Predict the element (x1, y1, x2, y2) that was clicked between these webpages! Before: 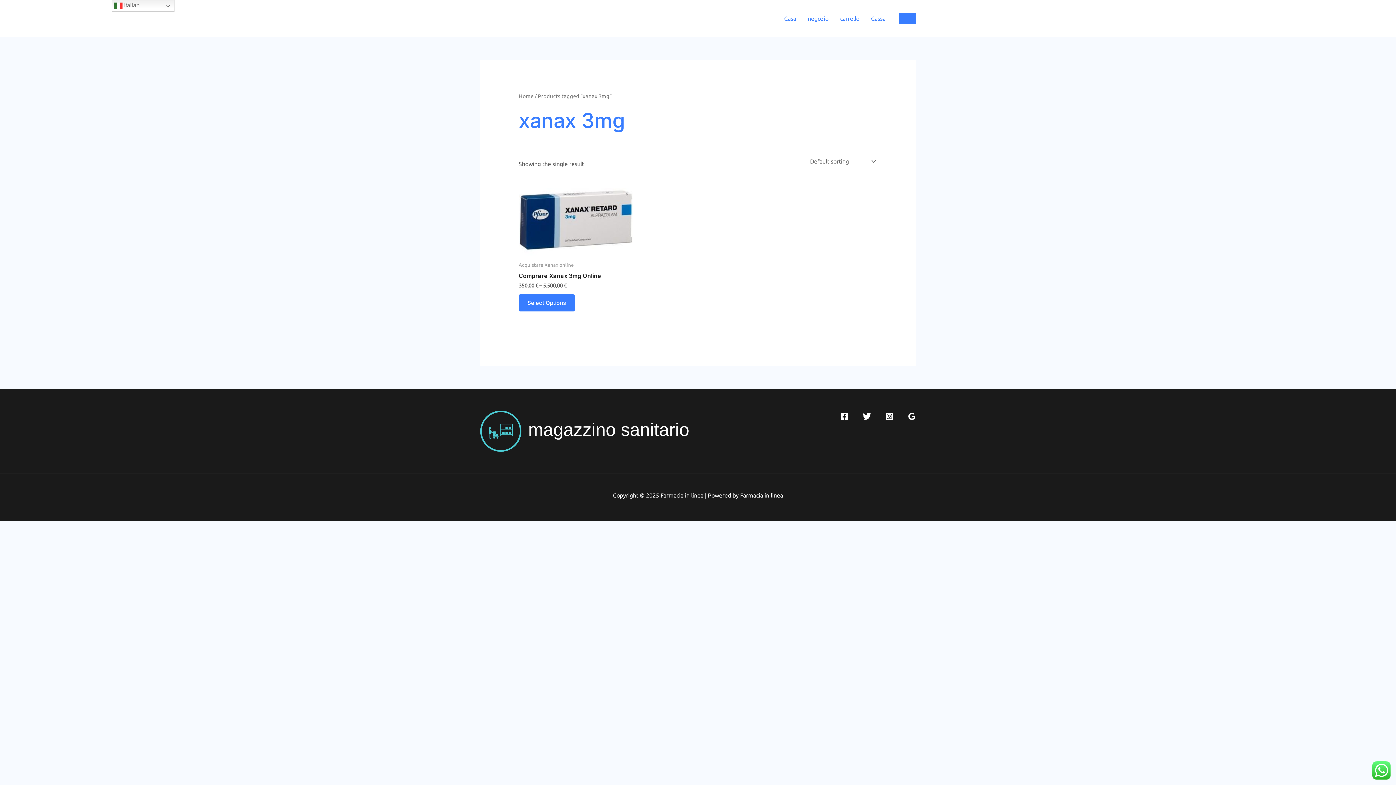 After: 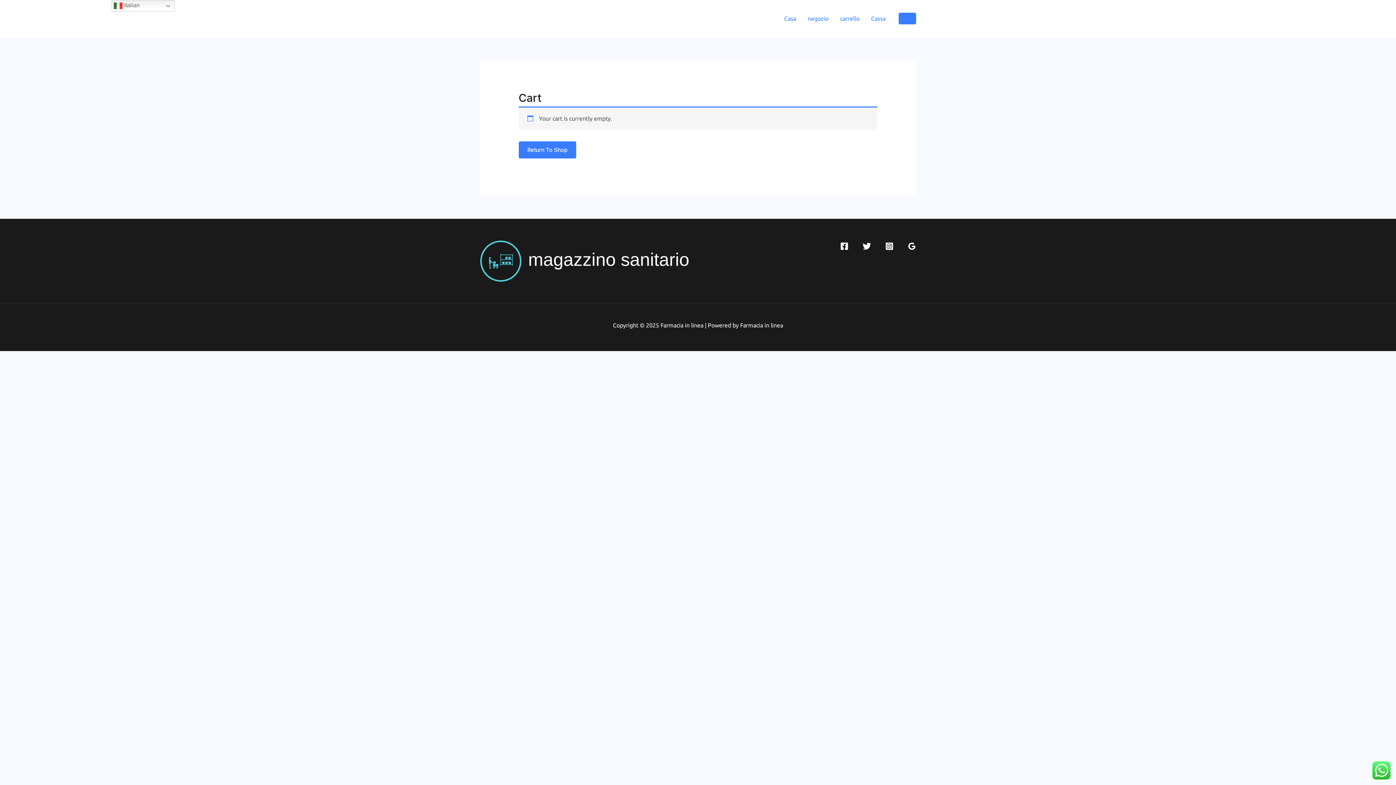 Action: label: carrello bbox: (834, 5, 865, 31)